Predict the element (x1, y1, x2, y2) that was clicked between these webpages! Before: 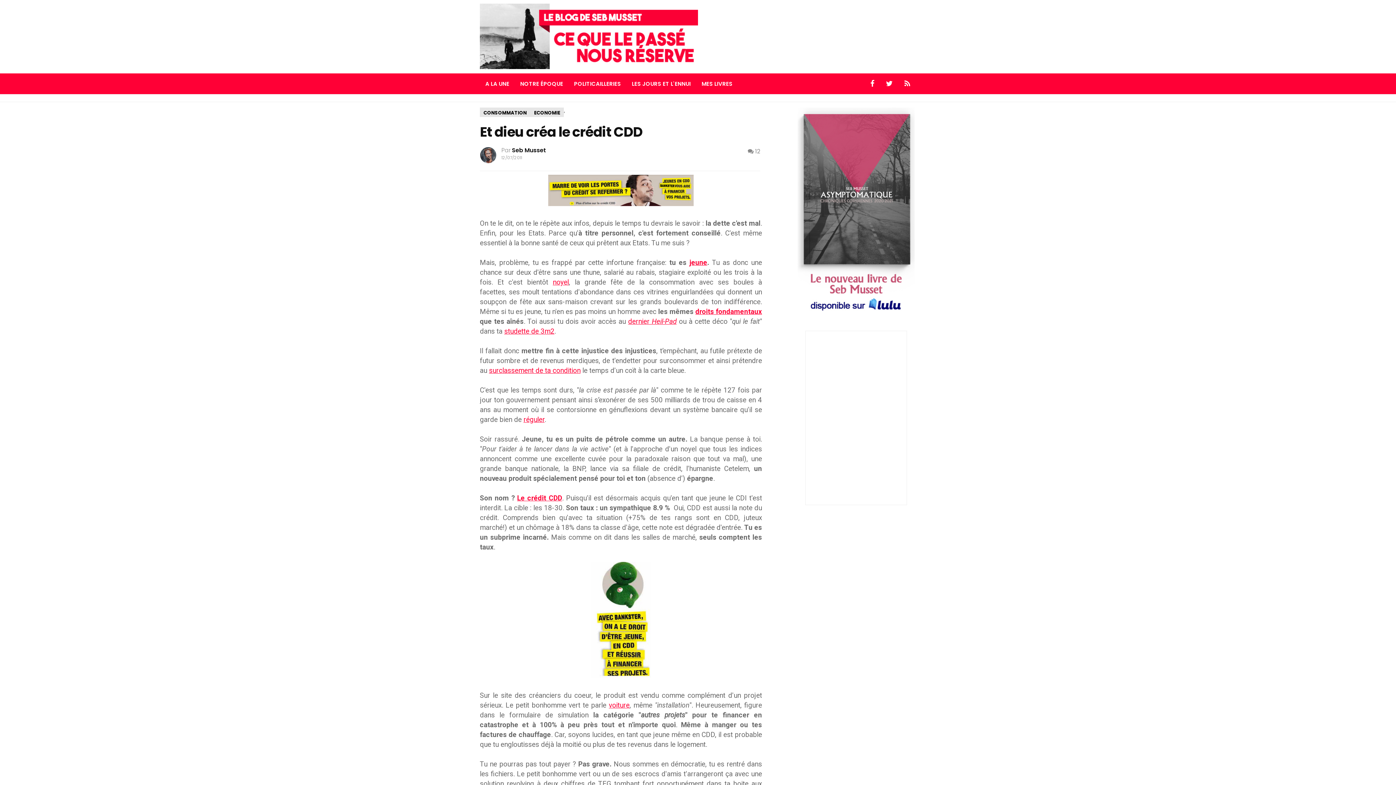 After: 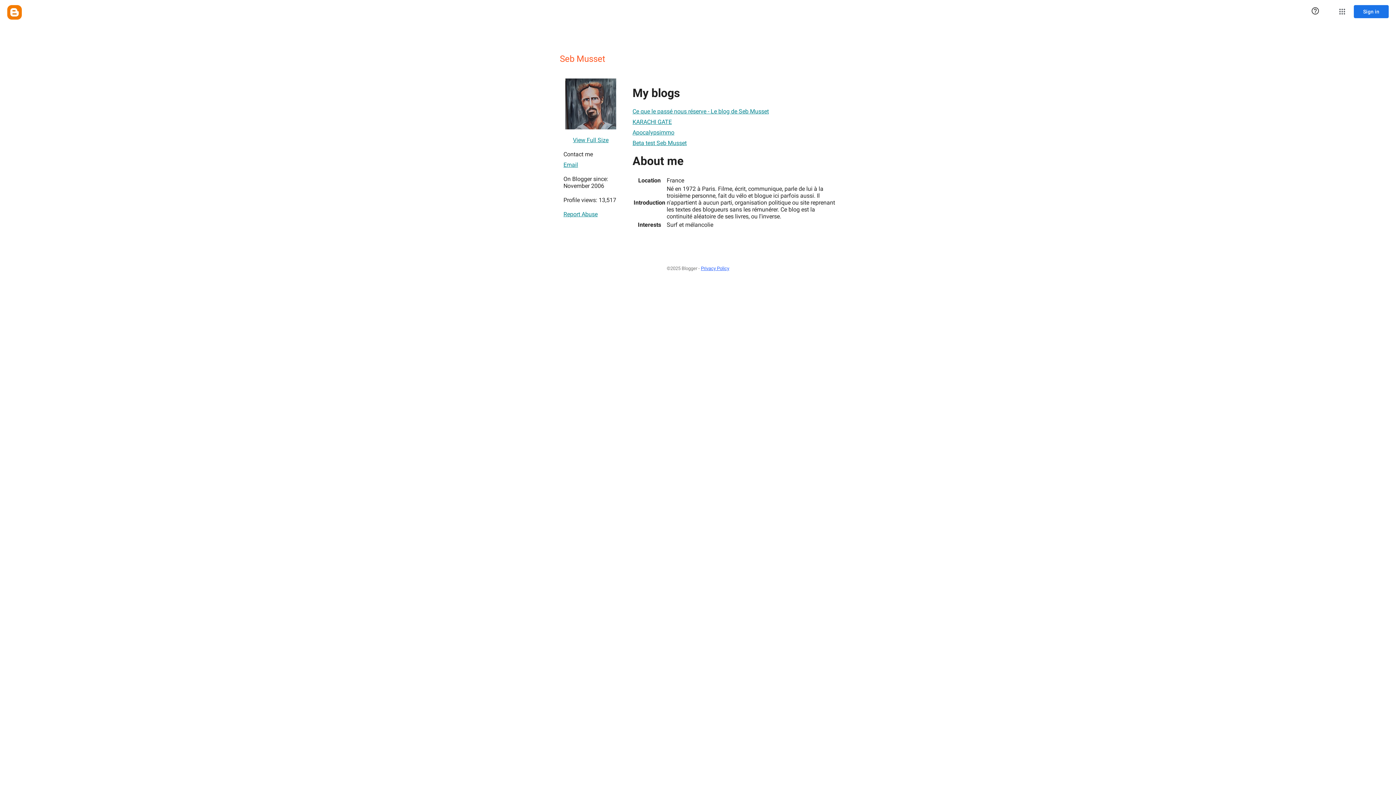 Action: bbox: (510, 146, 546, 154) label:  Seb Musset